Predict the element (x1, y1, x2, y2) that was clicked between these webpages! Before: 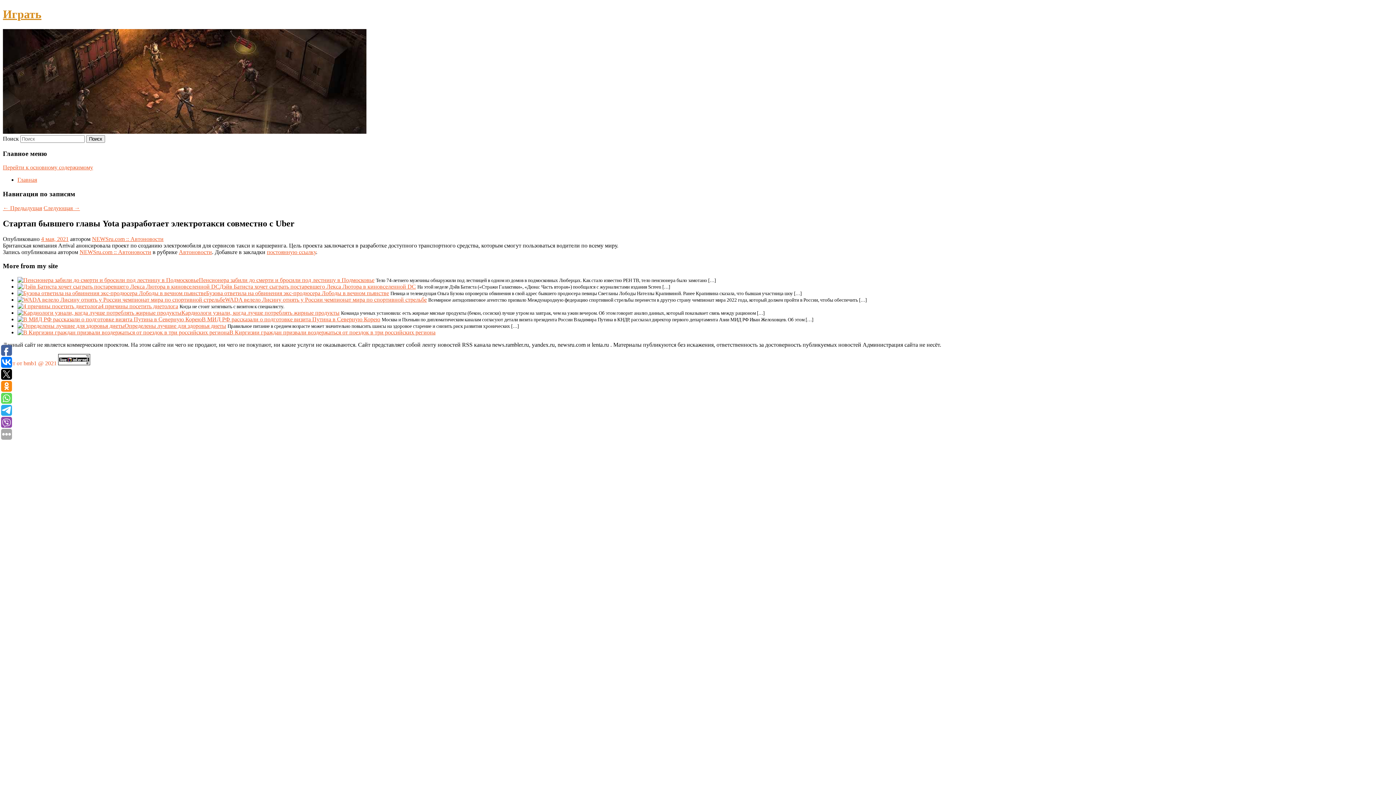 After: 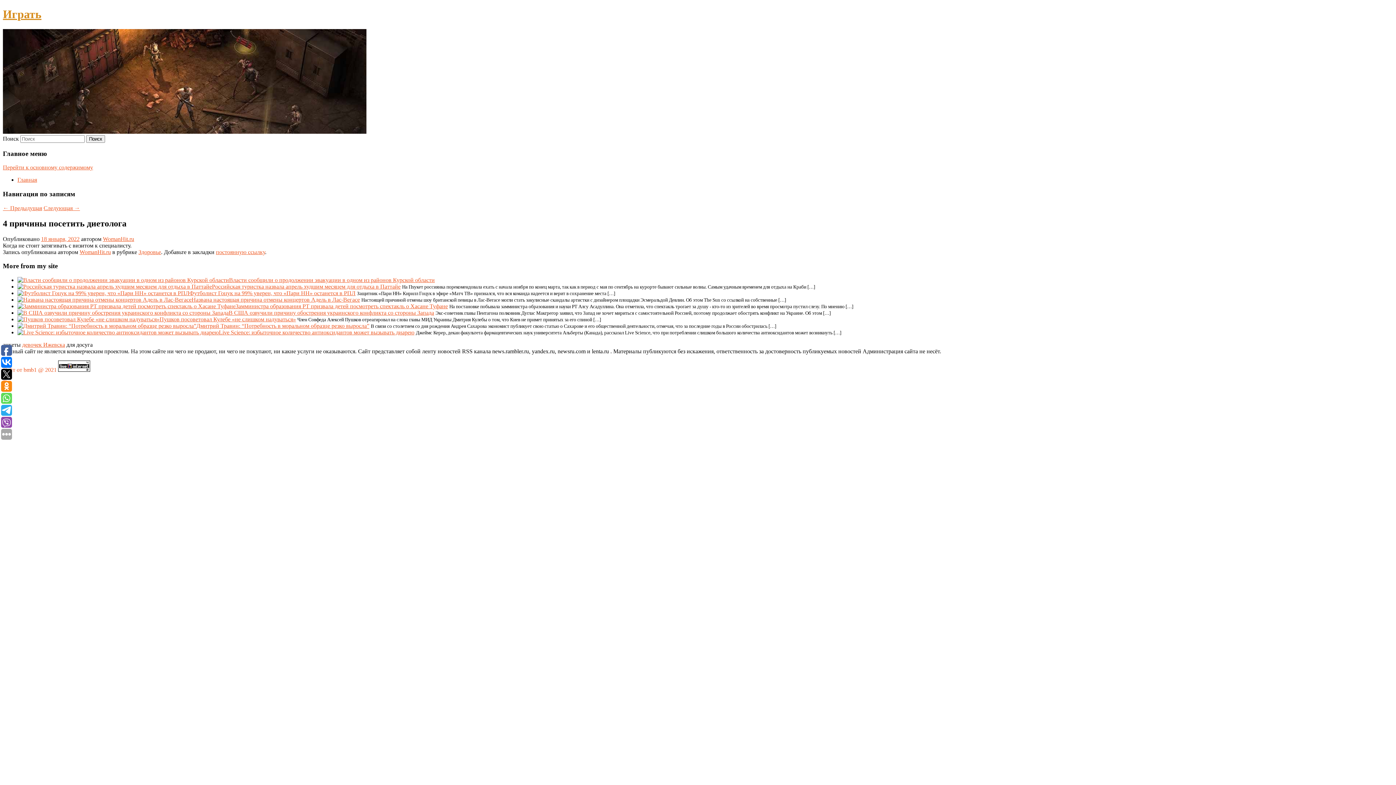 Action: bbox: (100, 303, 178, 309) label: 4 причины посетить диетолога